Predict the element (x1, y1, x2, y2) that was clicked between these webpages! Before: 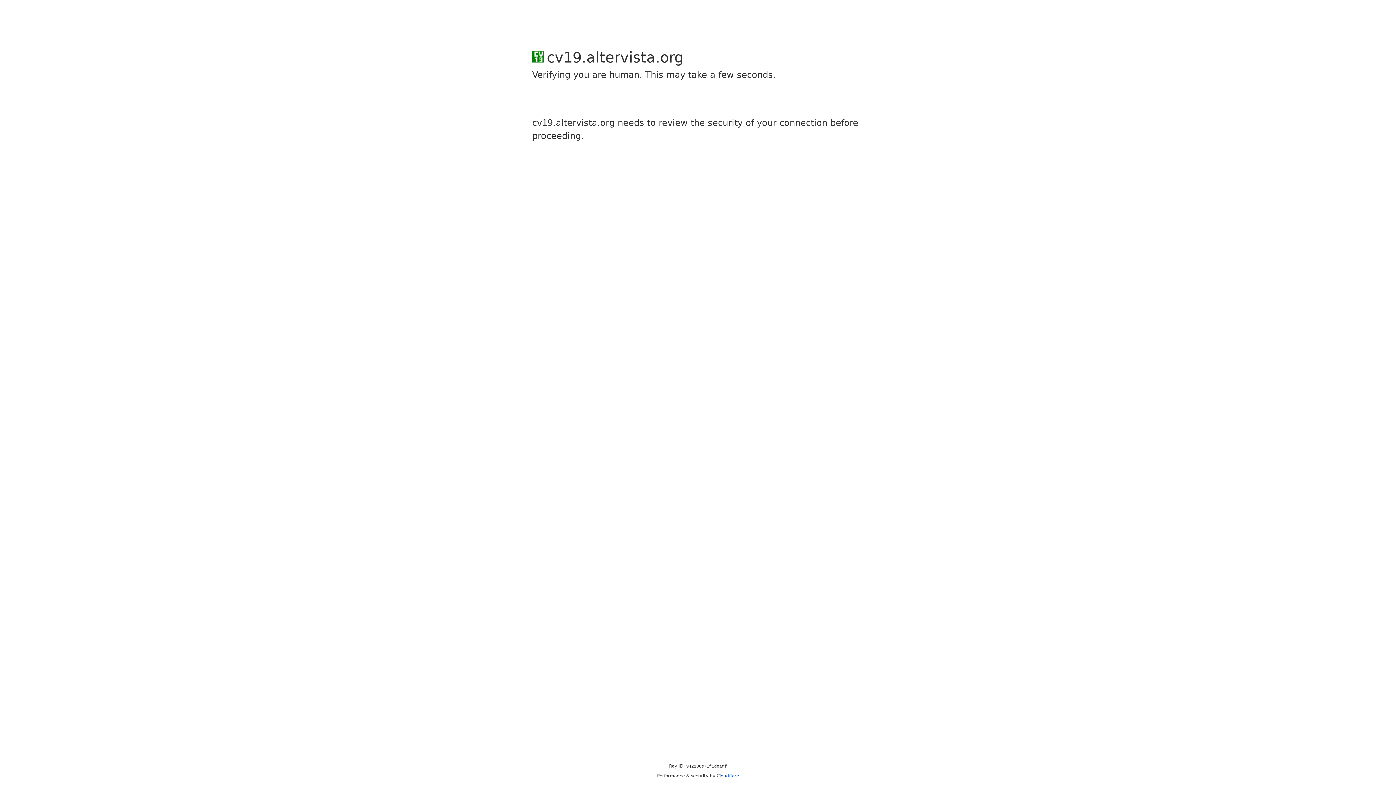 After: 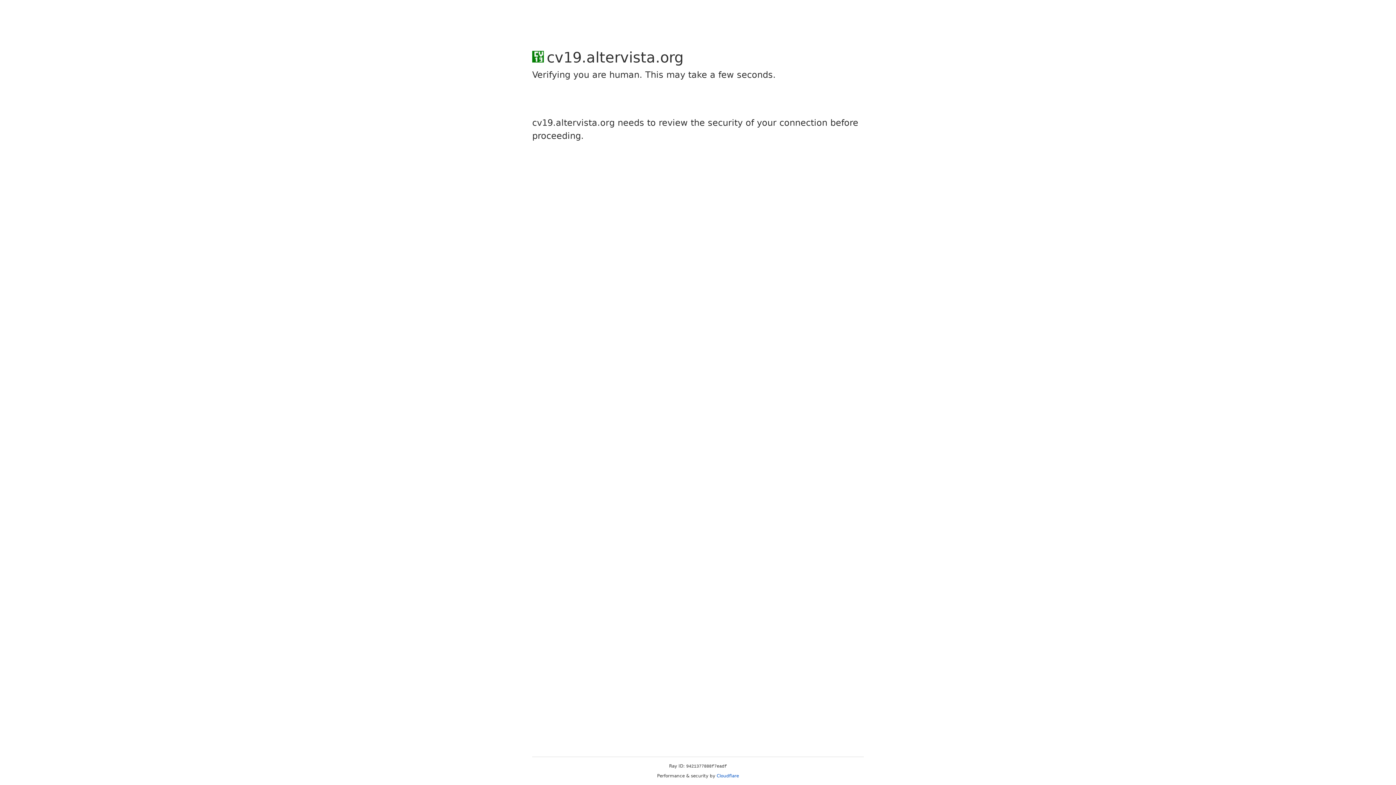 Action: label: Cloudflare bbox: (716, 773, 739, 778)